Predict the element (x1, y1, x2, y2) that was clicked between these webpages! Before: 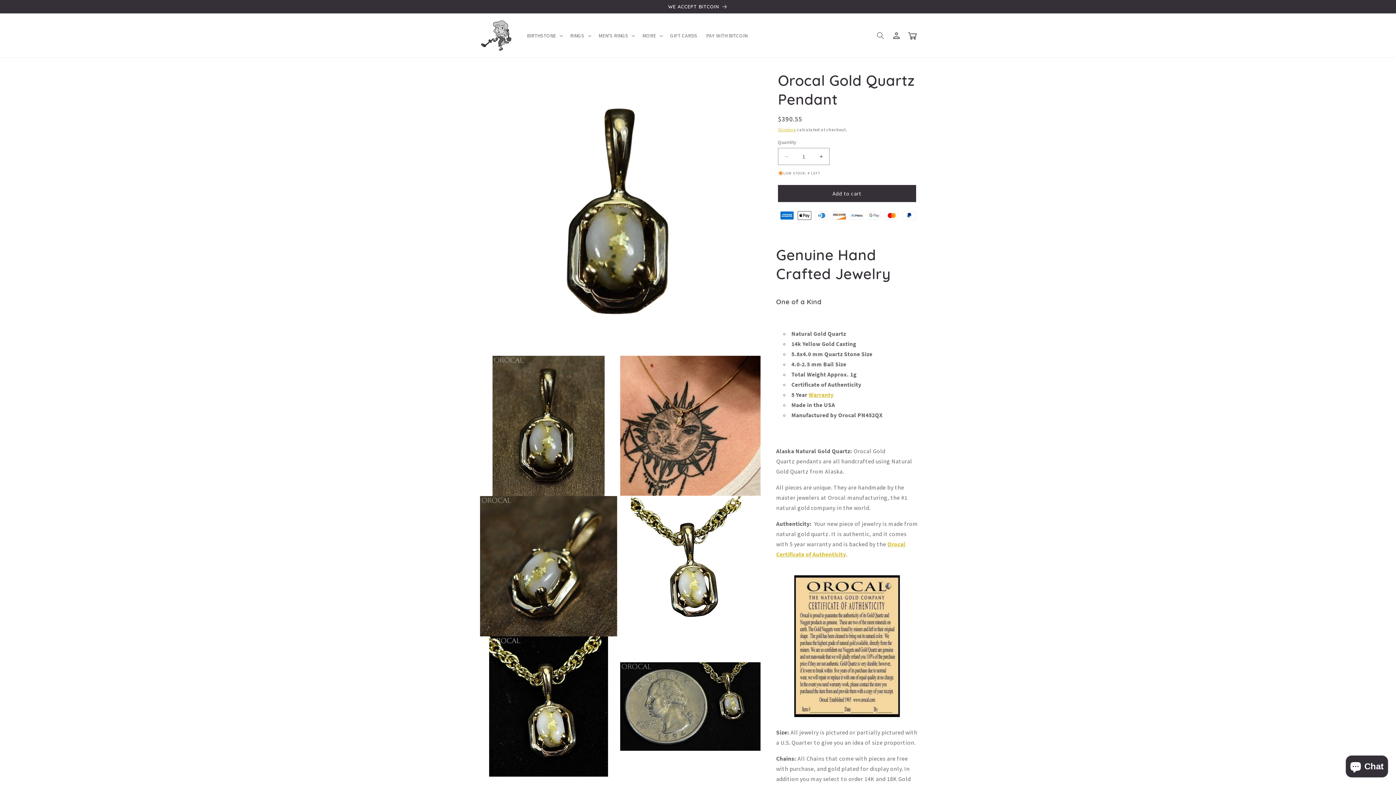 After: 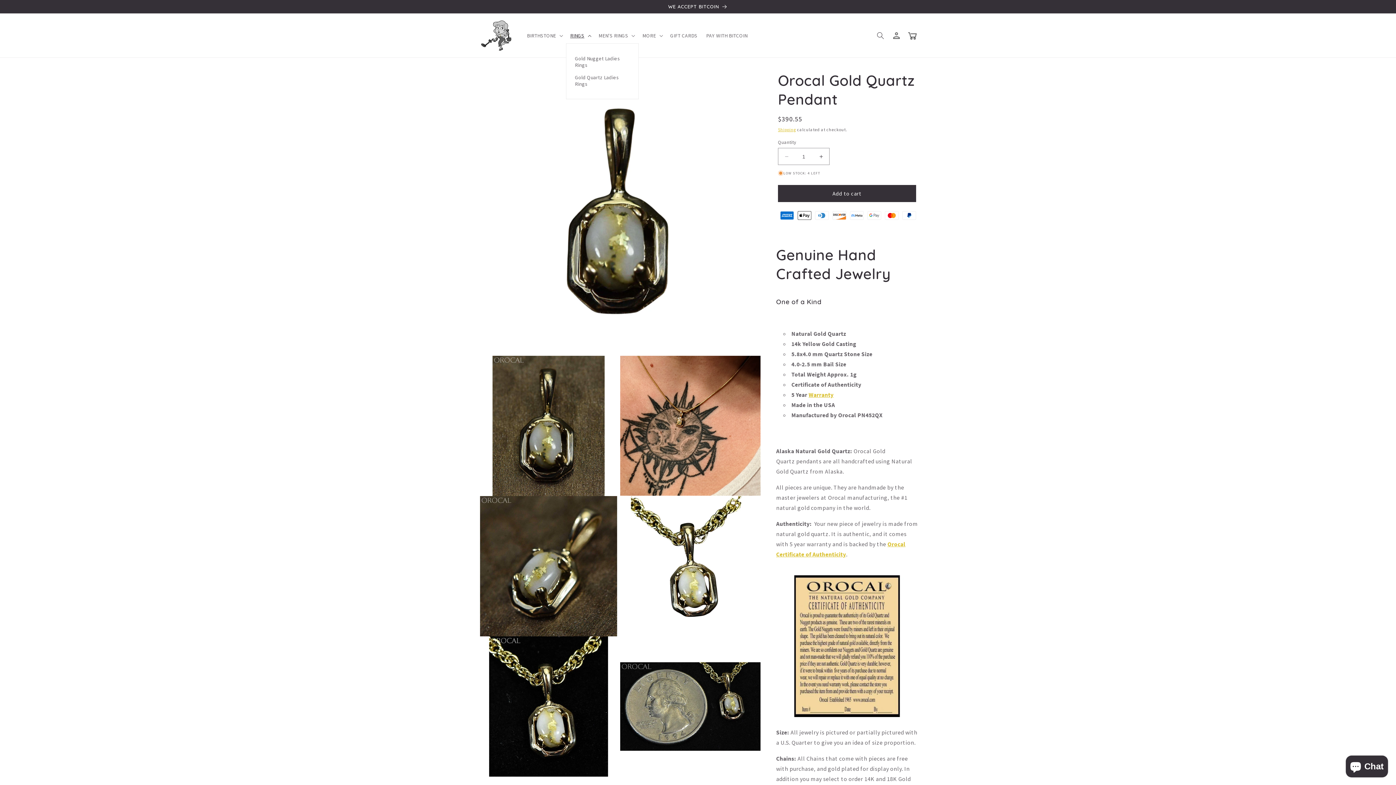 Action: bbox: (566, 27, 594, 43) label: RINGS